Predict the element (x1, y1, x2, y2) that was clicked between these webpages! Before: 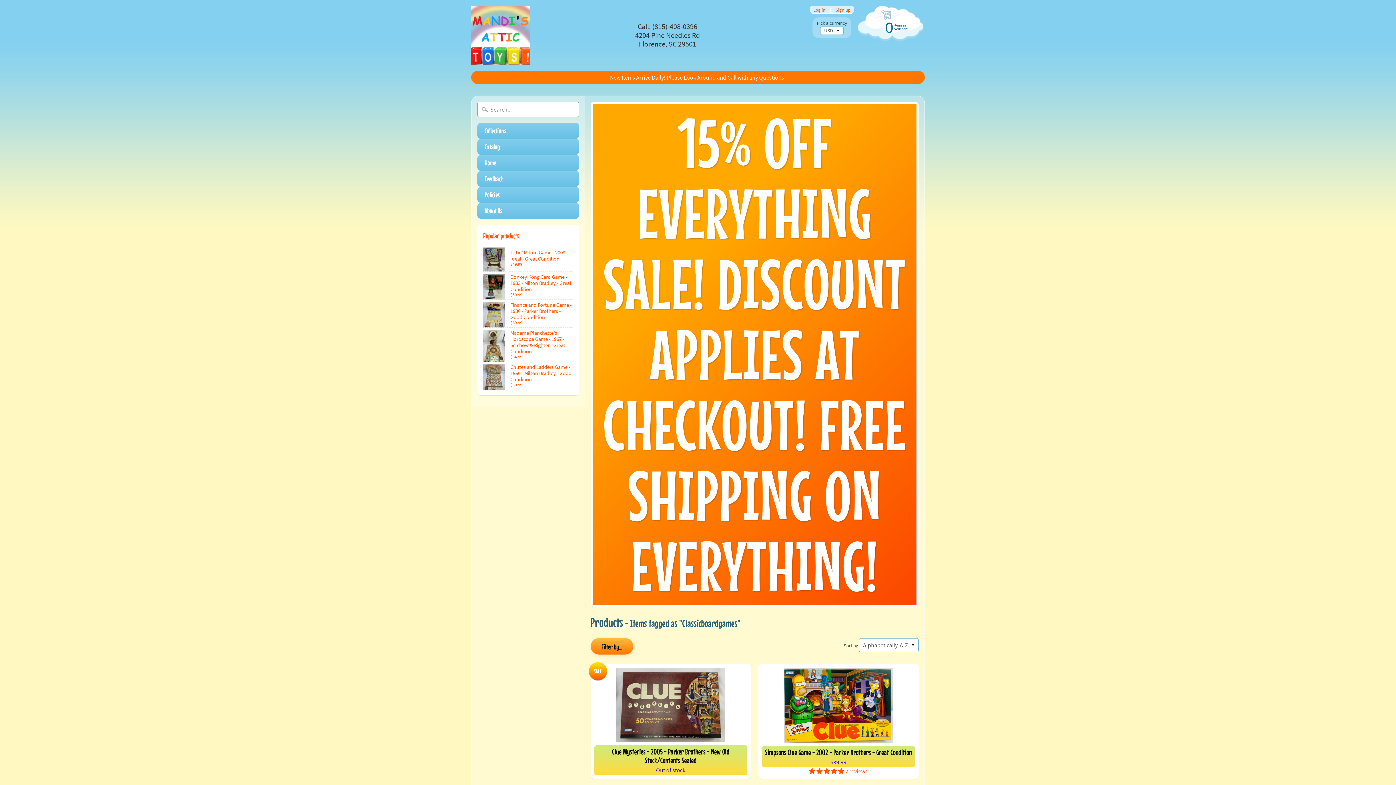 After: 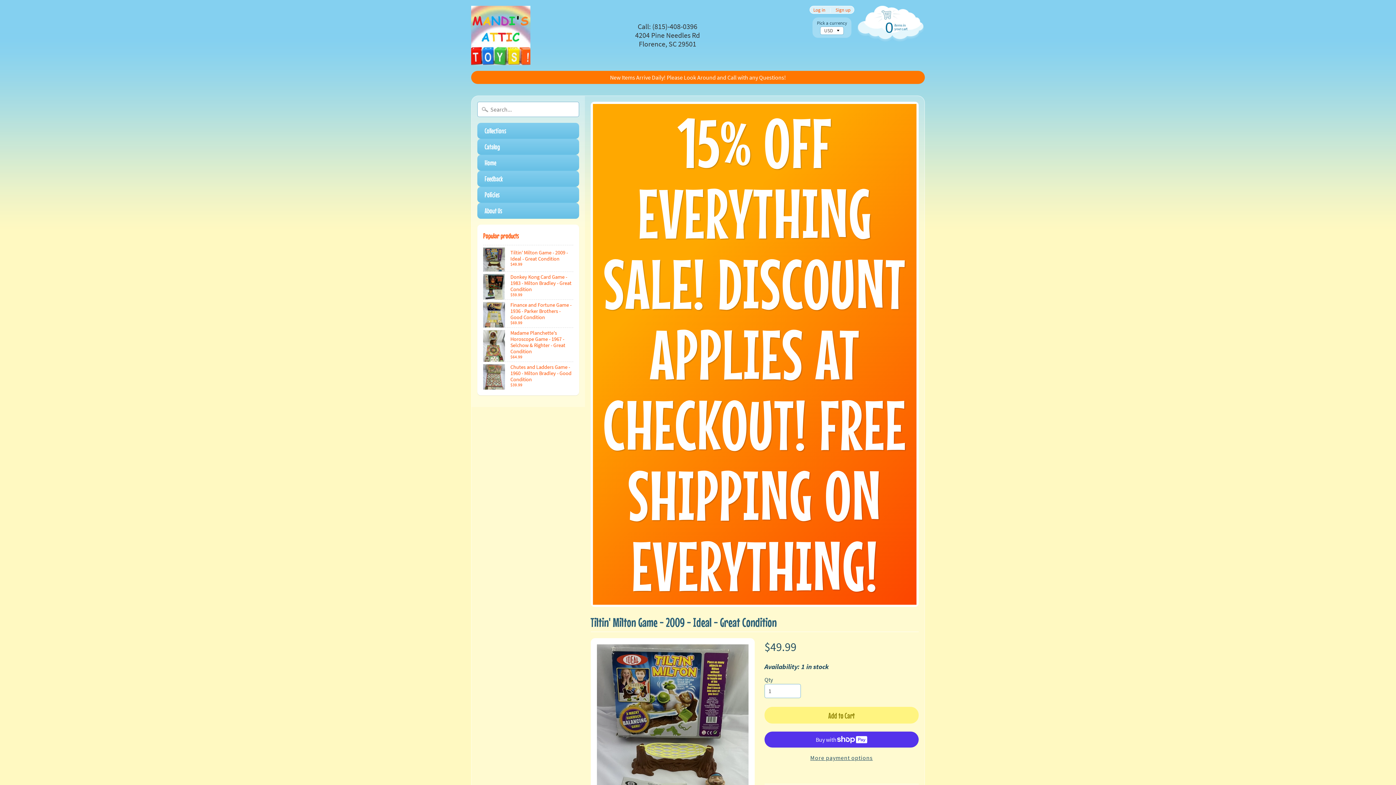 Action: label: Tiltin' Milton Game - 2009 - Ideal - Great Condition
$49.99 bbox: (483, 245, 573, 271)